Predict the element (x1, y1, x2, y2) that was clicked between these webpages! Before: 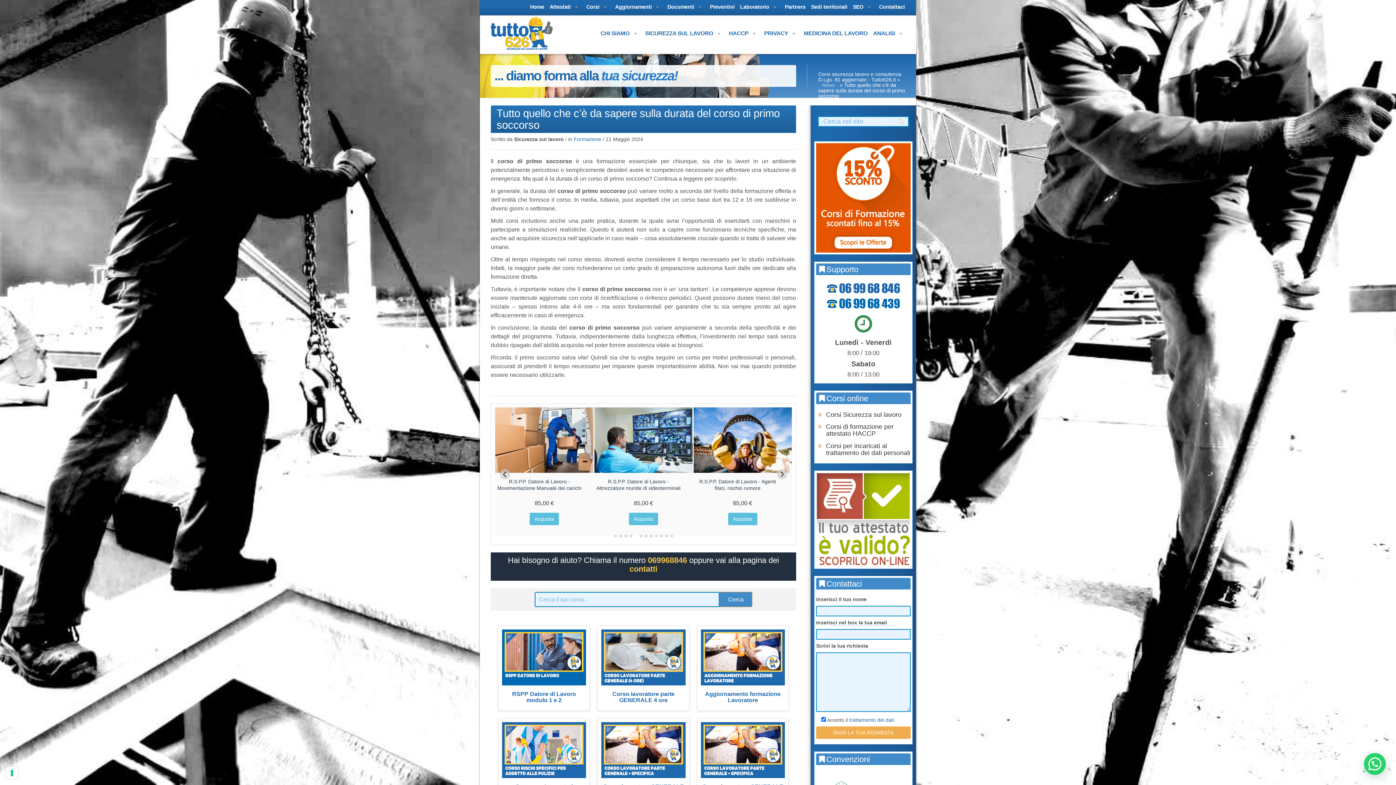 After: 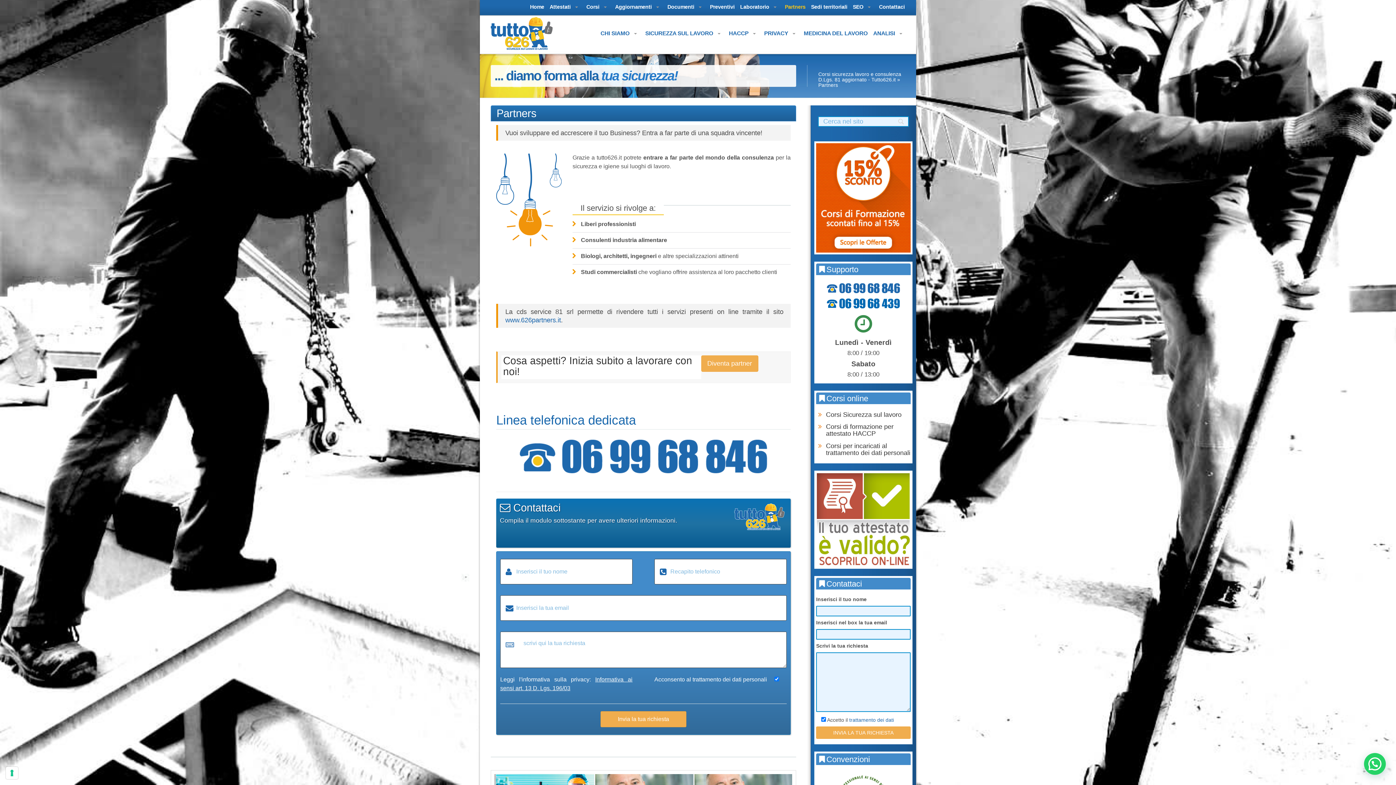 Action: label: Partners bbox: (779, -8, 805, 22)